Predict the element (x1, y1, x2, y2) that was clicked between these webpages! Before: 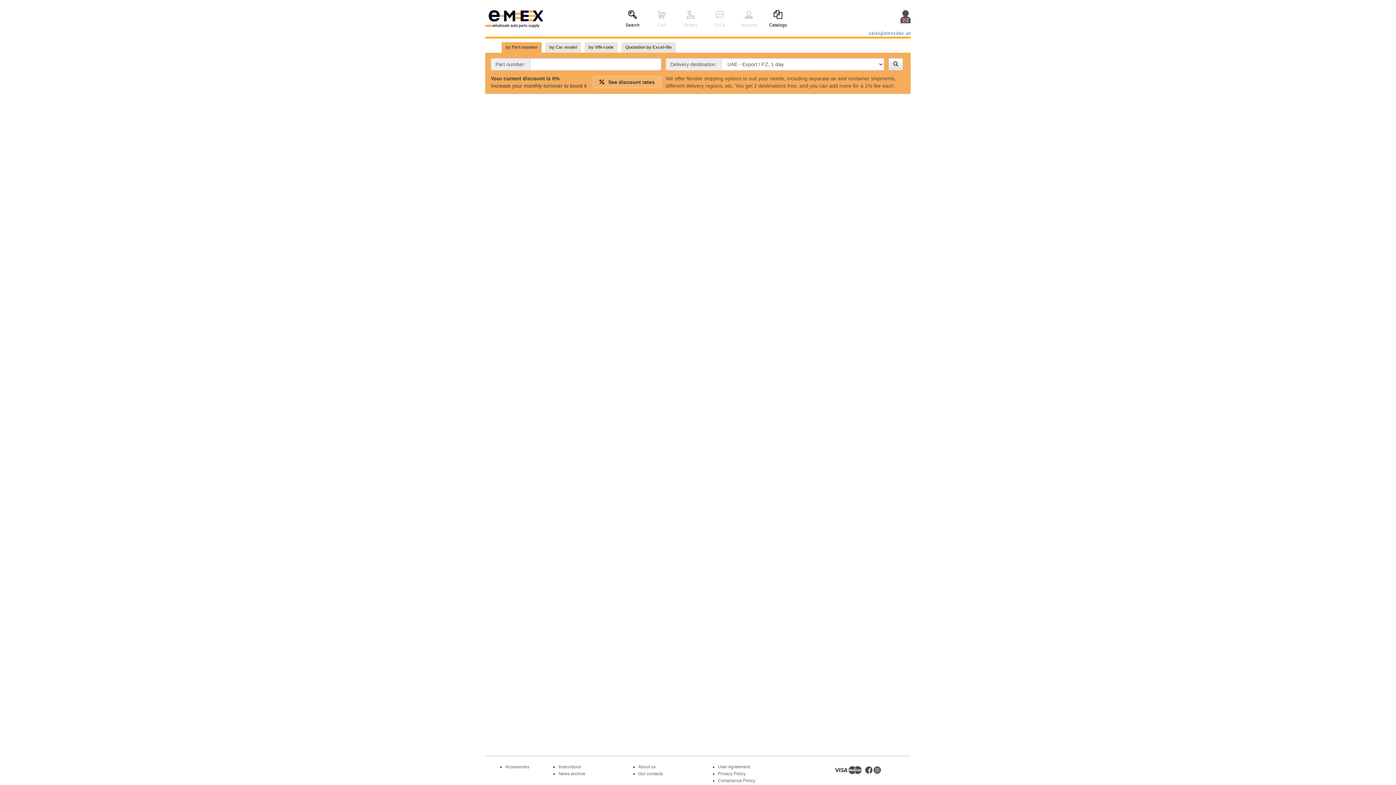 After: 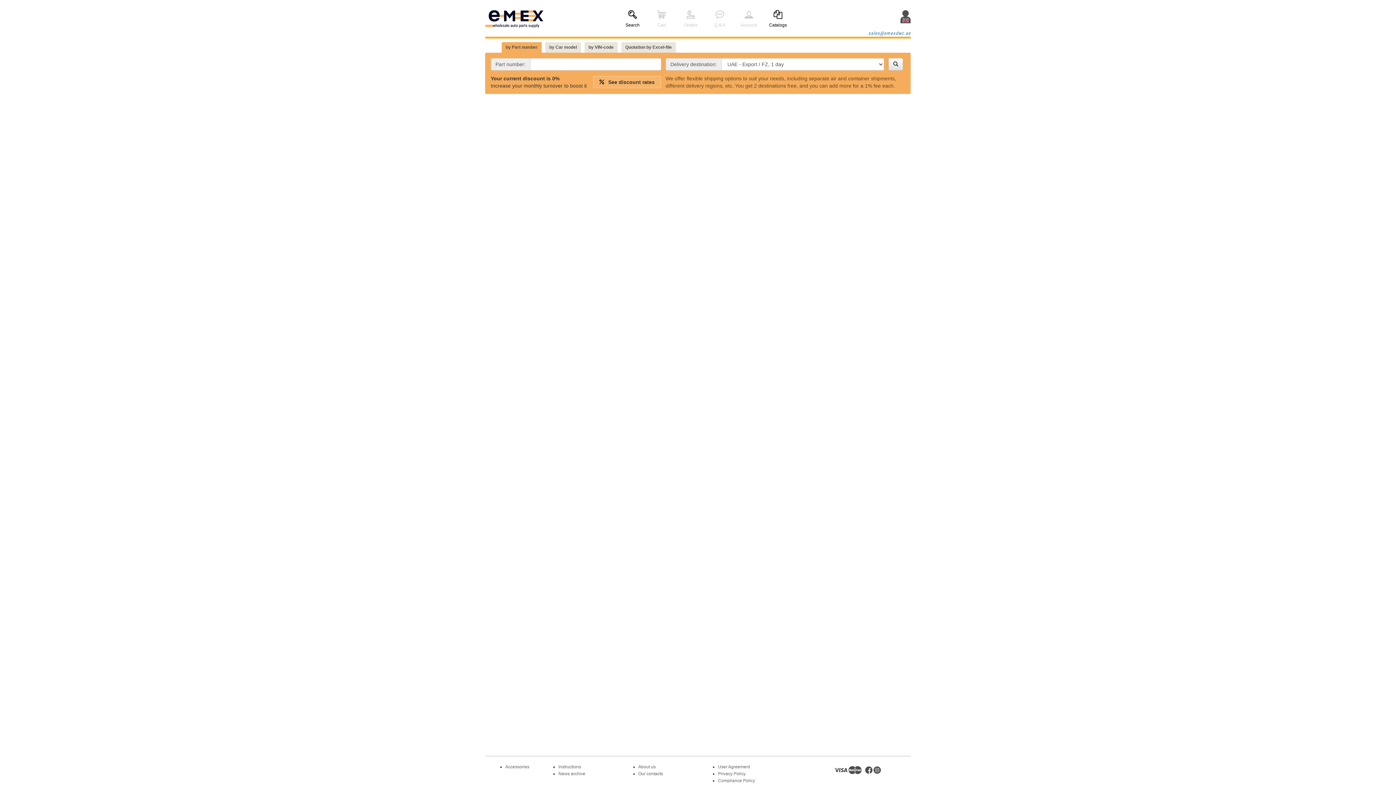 Action: bbox: (501, 42, 541, 52) label: by Part number